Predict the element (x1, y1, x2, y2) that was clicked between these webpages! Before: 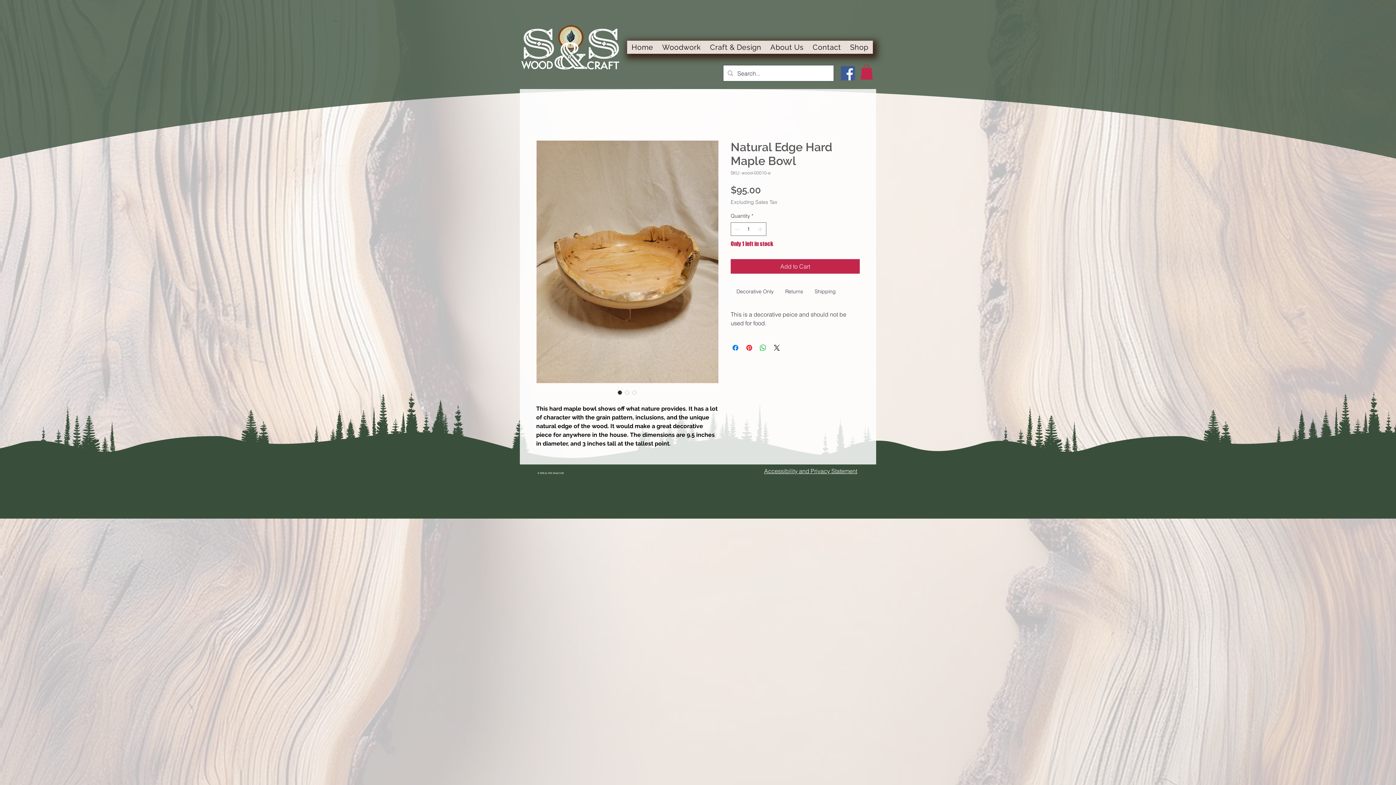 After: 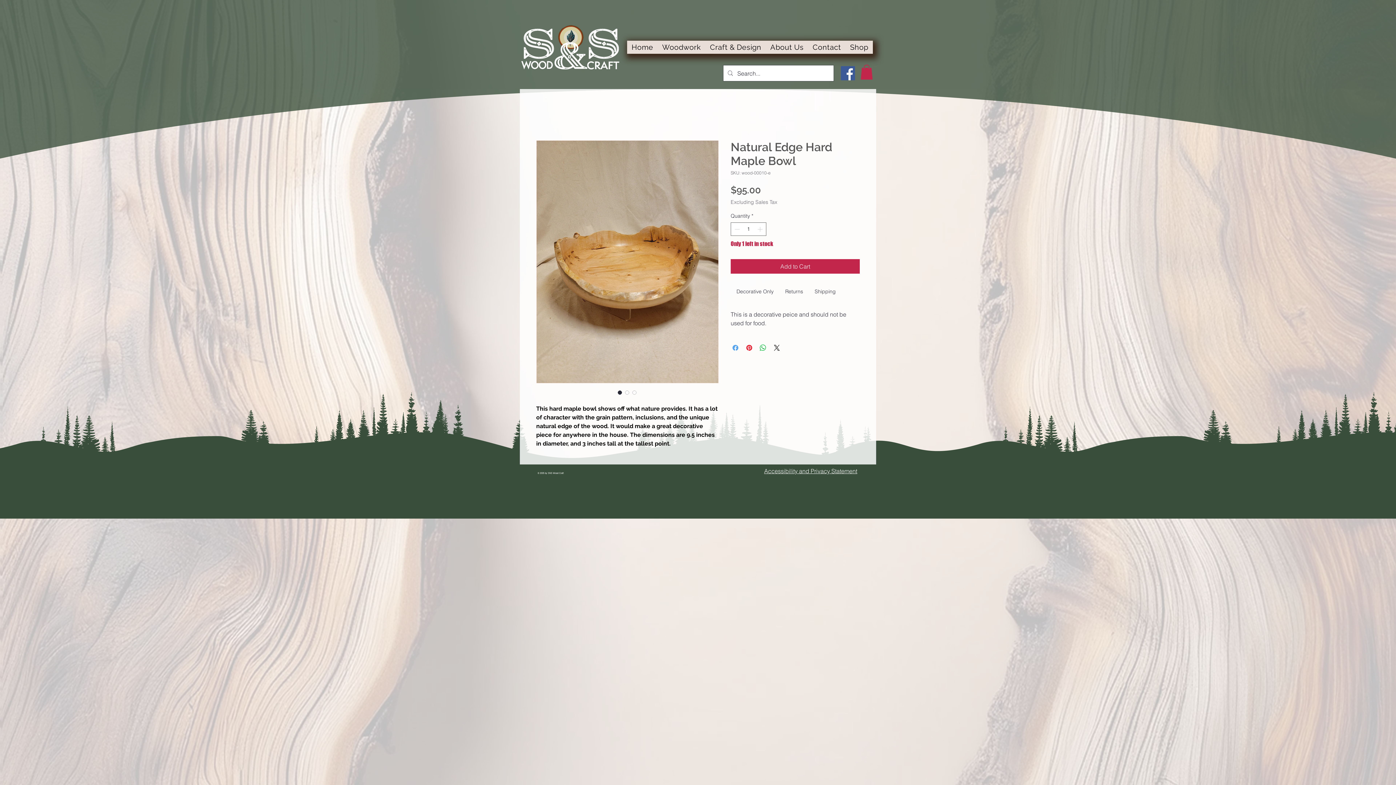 Action: bbox: (731, 343, 740, 352) label: Share on Facebook